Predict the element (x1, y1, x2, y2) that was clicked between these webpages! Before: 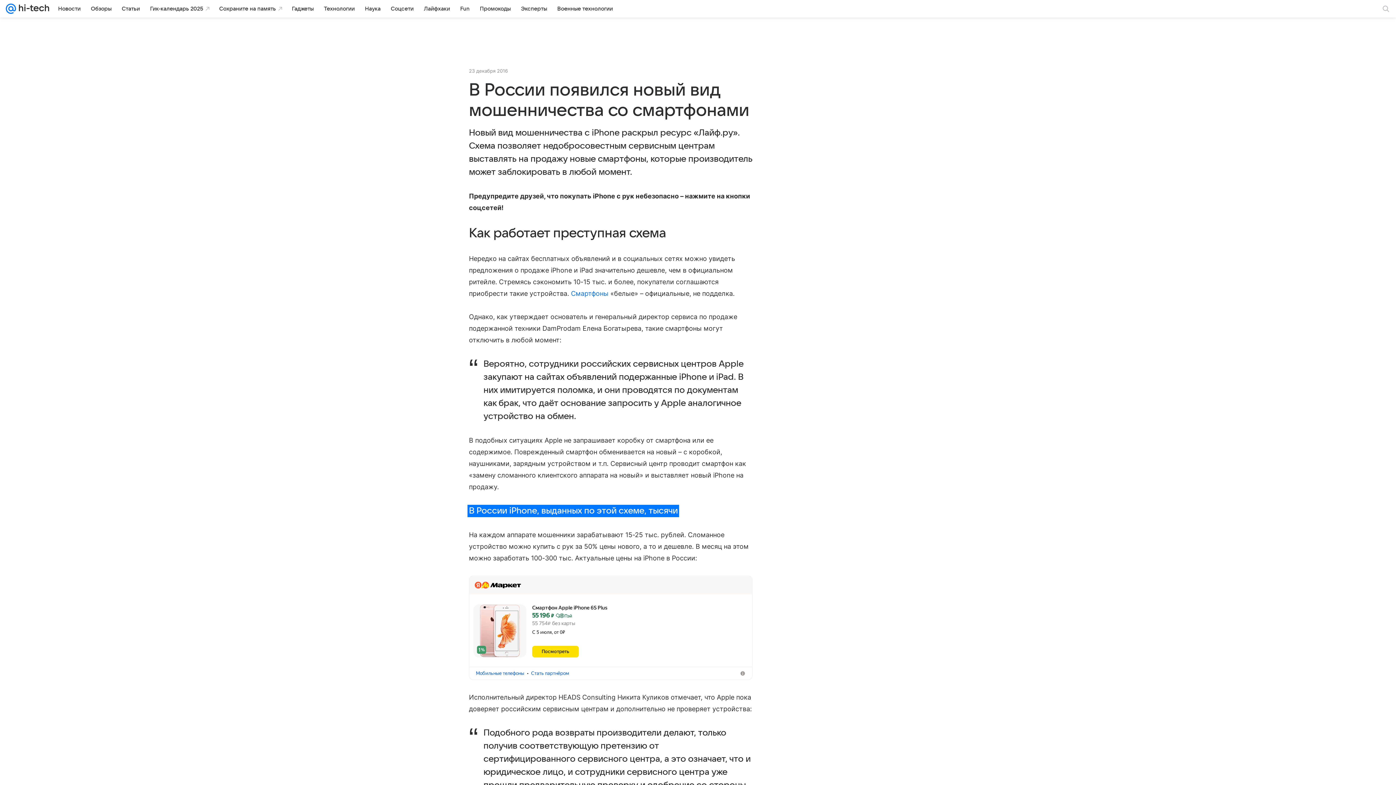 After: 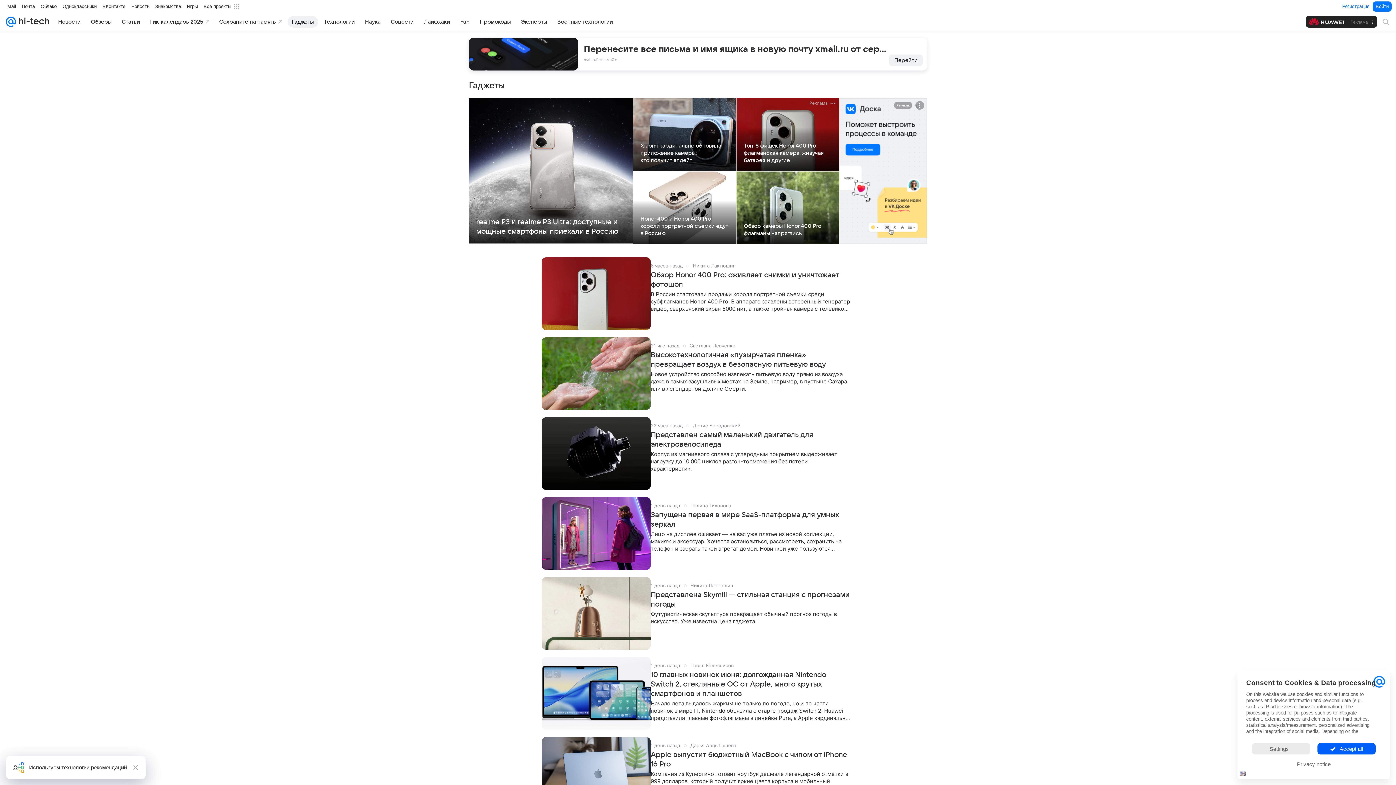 Action: label: Гаджеты bbox: (287, 2, 318, 14)